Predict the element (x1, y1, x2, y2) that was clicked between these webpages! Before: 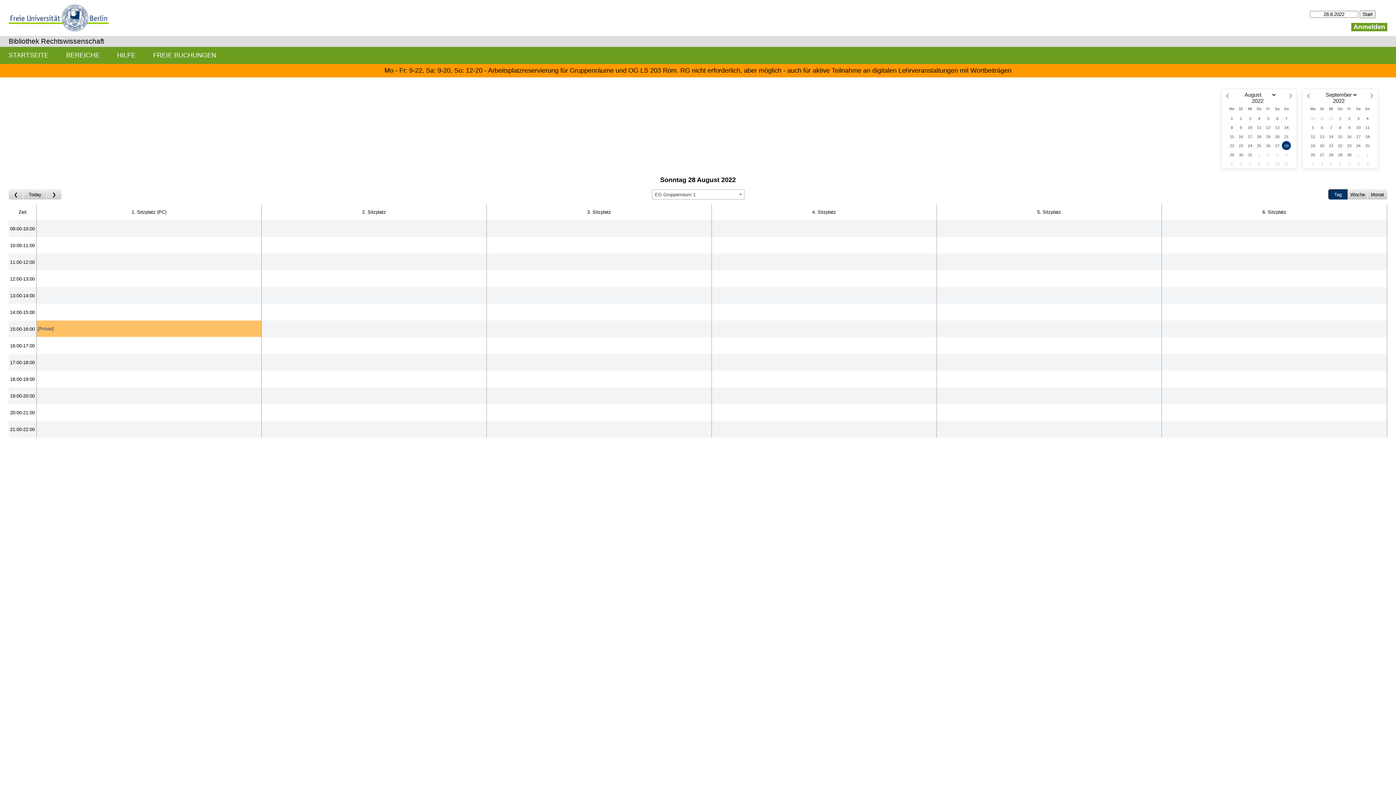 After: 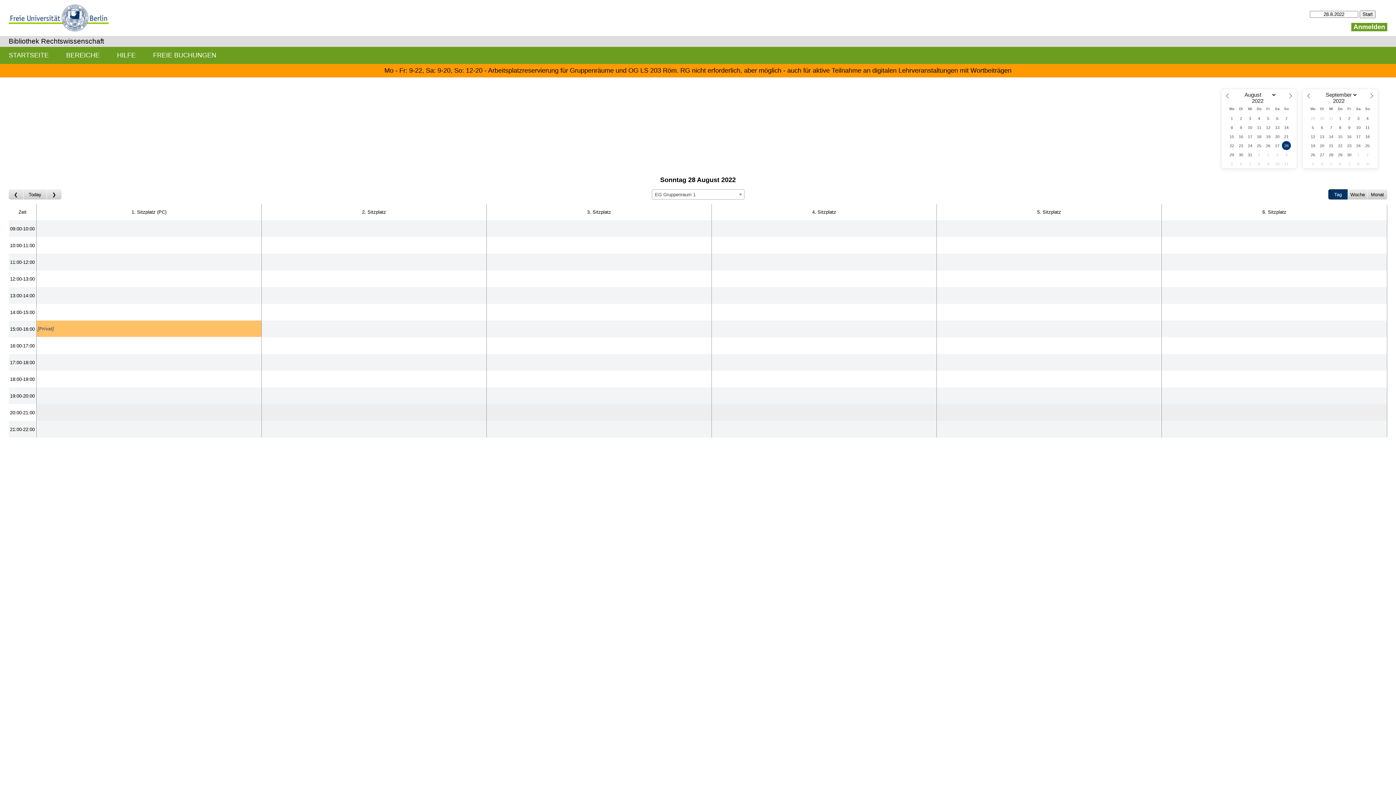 Action: bbox: (9, 404, 36, 420) label: 20:00-21:00